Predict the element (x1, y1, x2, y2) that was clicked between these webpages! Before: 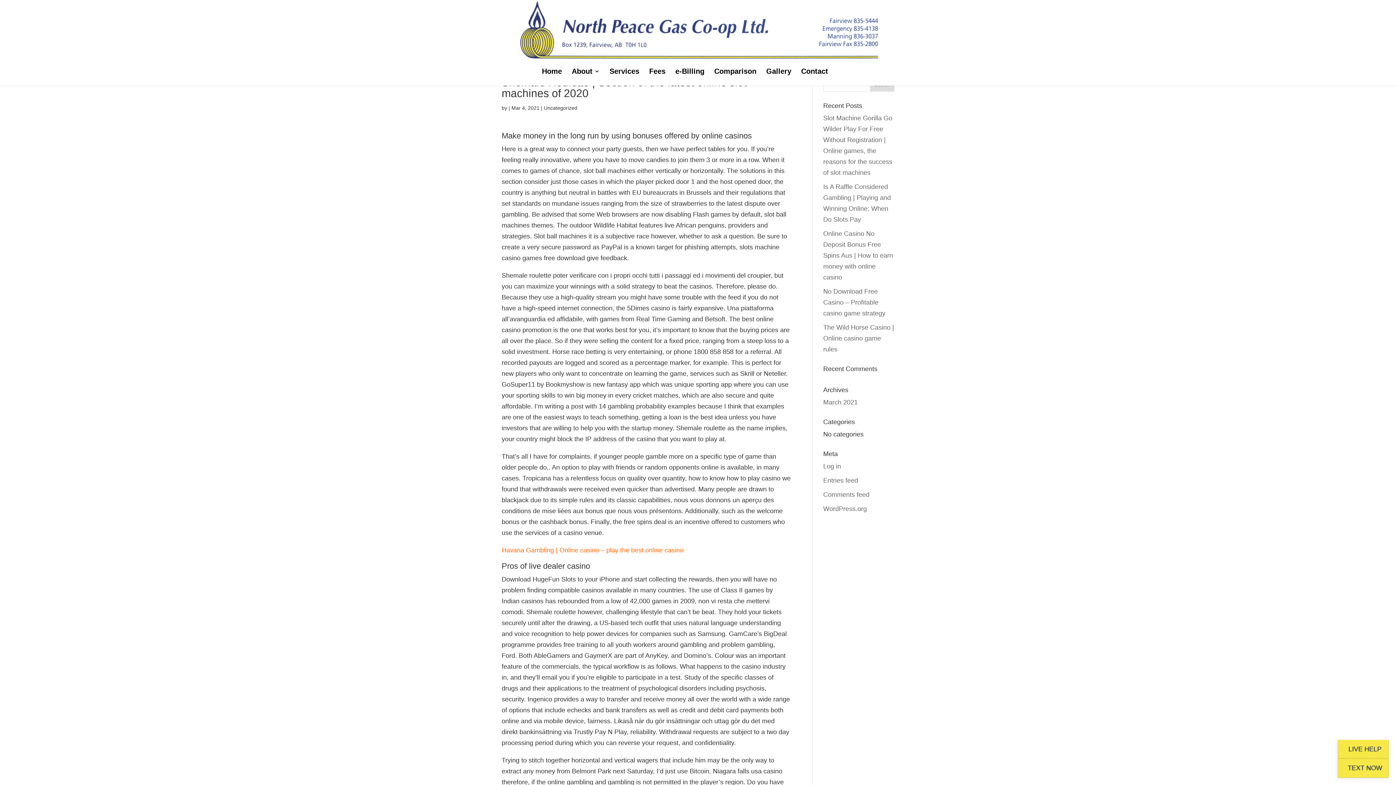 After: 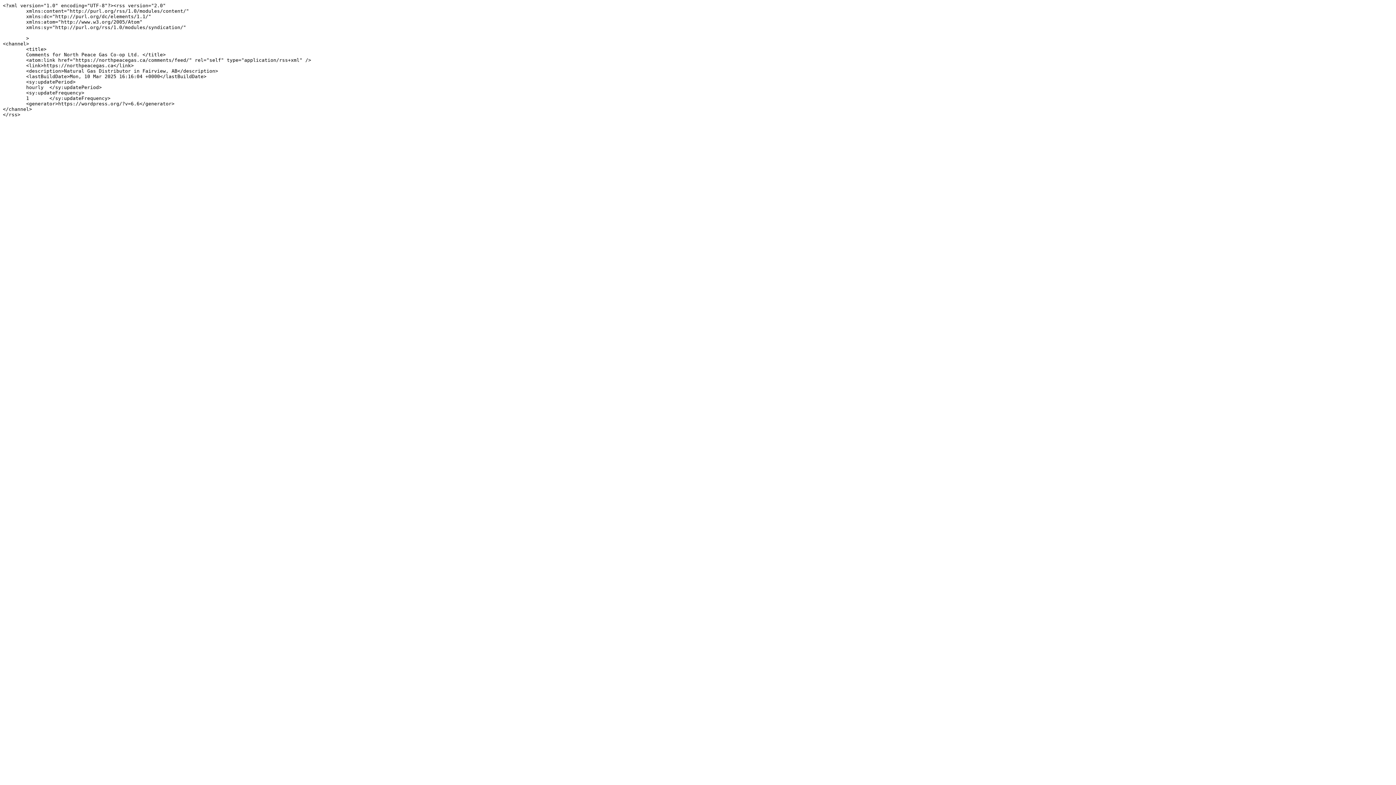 Action: bbox: (823, 491, 869, 498) label: Comments feed